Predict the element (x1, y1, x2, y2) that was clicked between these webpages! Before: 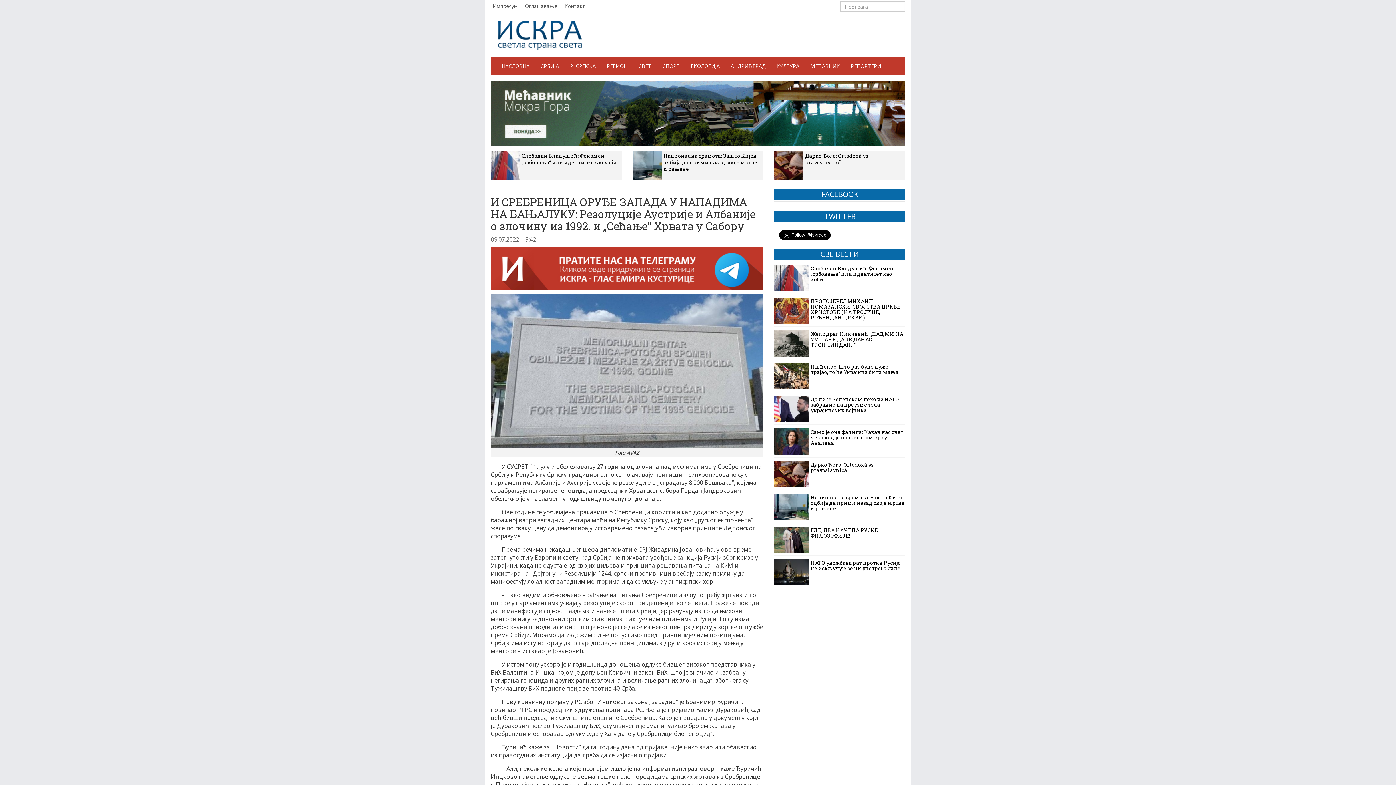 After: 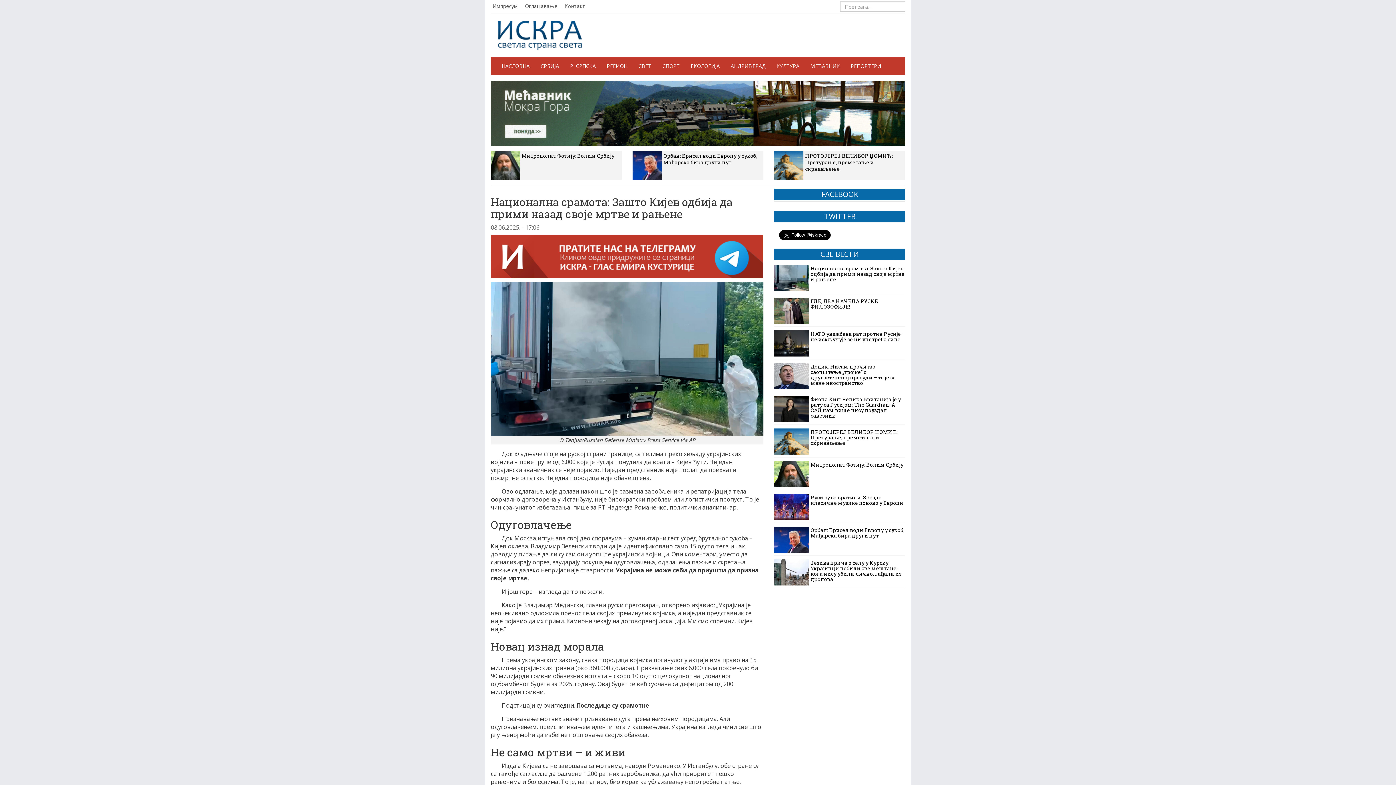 Action: bbox: (774, 494, 905, 517) label: Национална срамота: Зашто Кијев одбија да прими назад своје мртве и рањене